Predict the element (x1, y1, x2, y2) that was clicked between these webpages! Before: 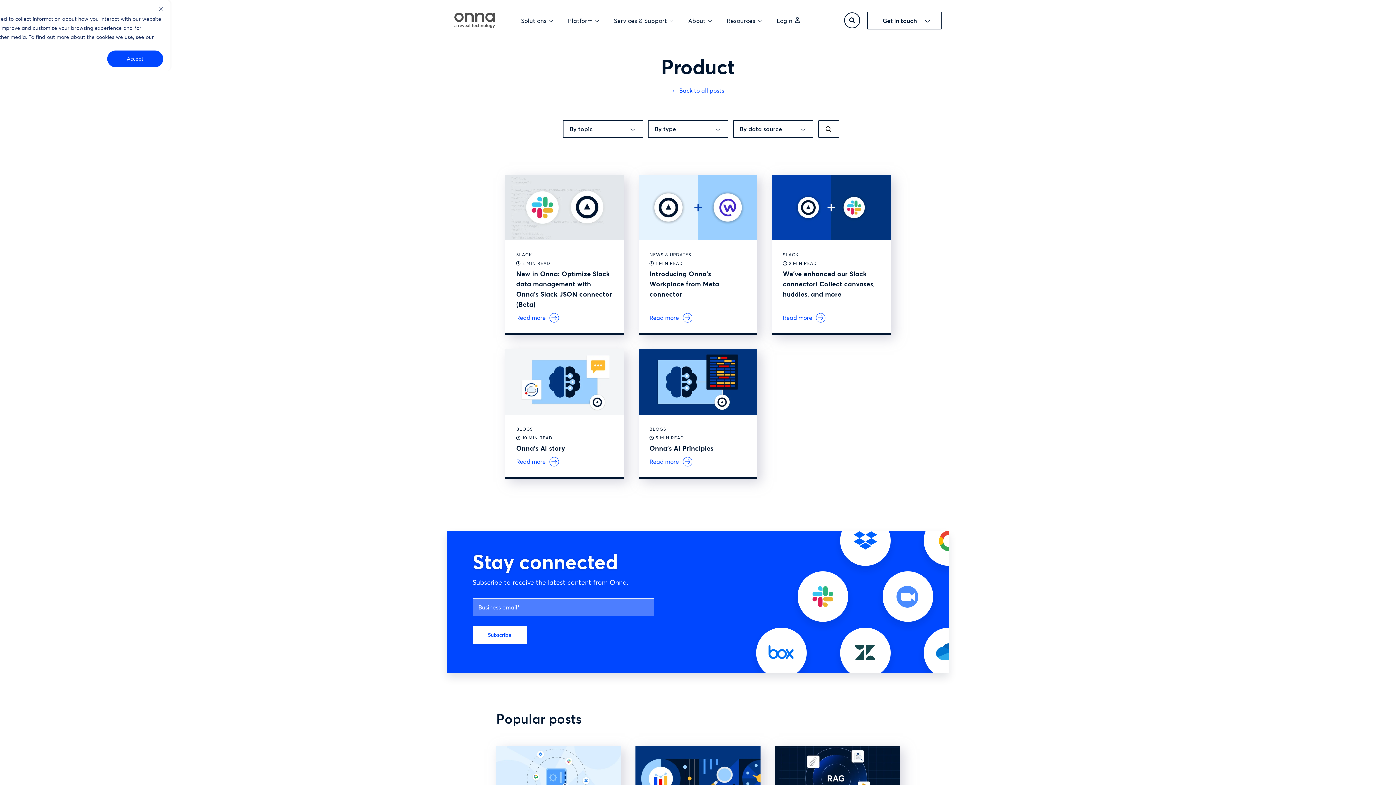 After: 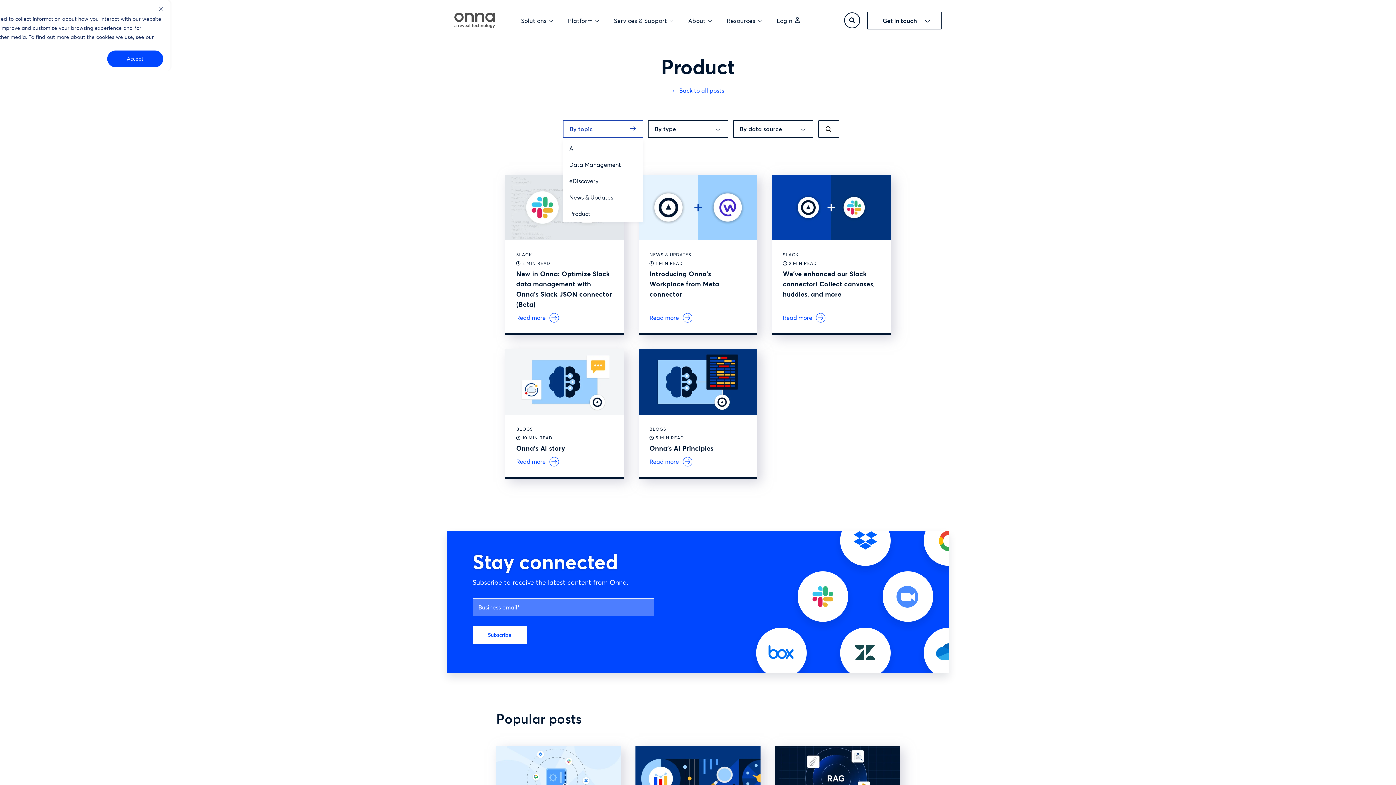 Action: bbox: (563, 120, 643, 137) label: By topic